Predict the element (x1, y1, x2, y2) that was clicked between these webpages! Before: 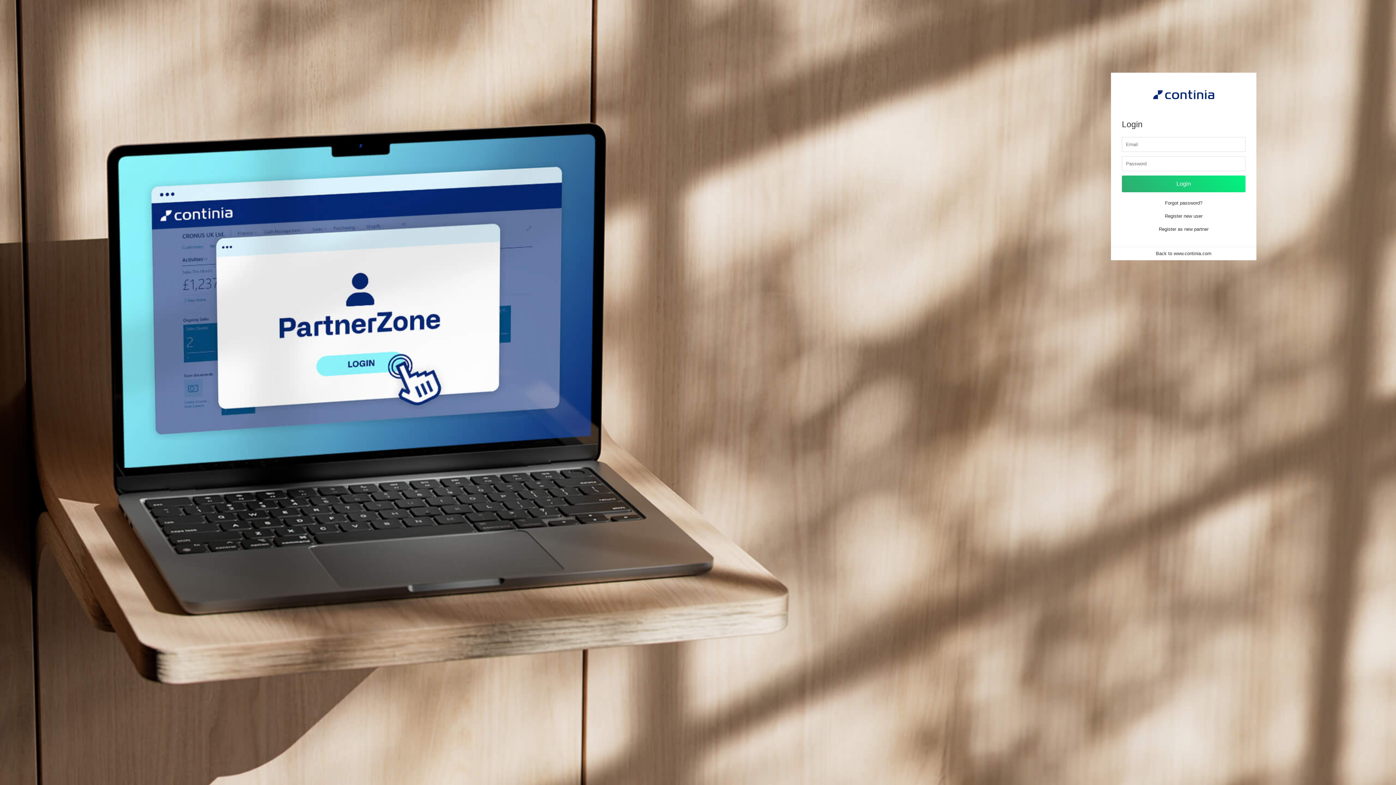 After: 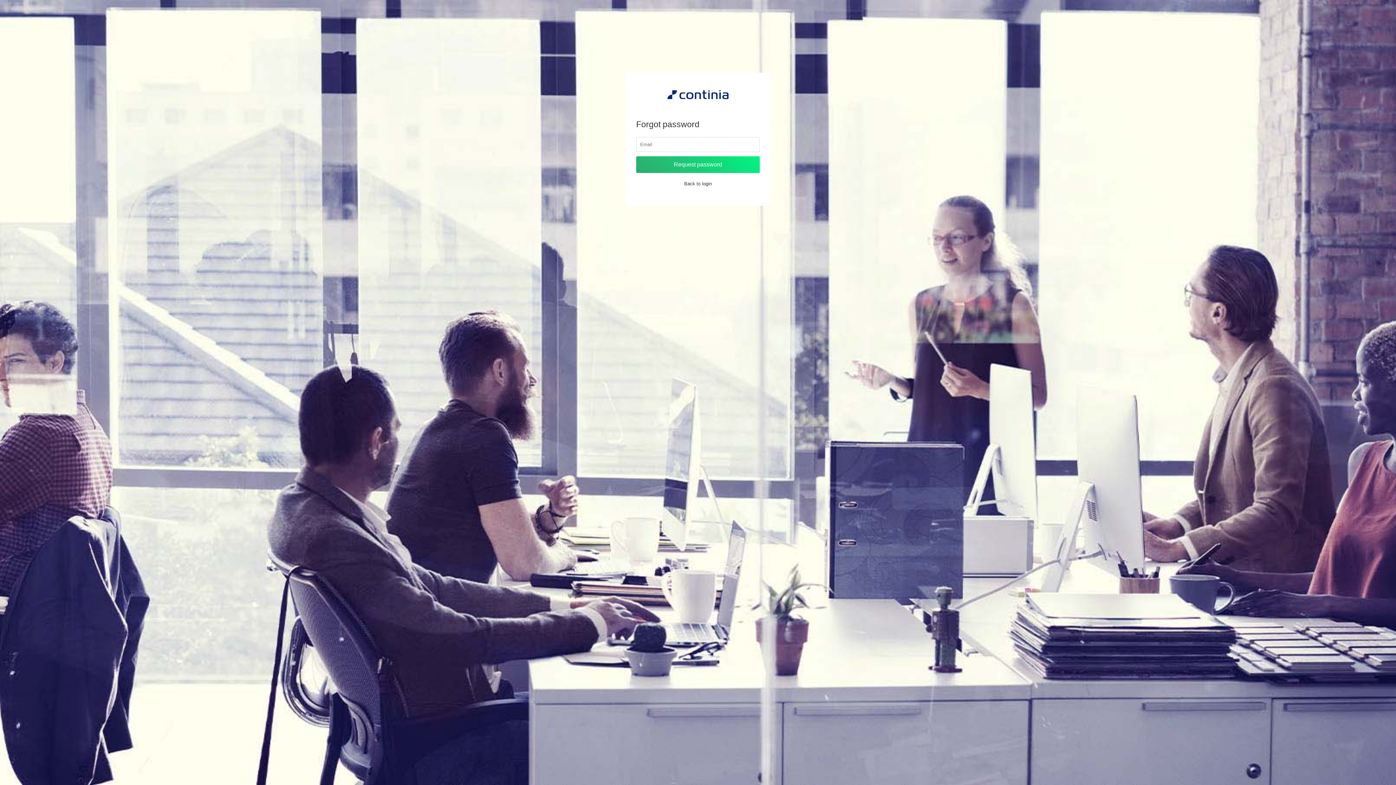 Action: bbox: (1128, 196, 1240, 209) label: Forgot password?